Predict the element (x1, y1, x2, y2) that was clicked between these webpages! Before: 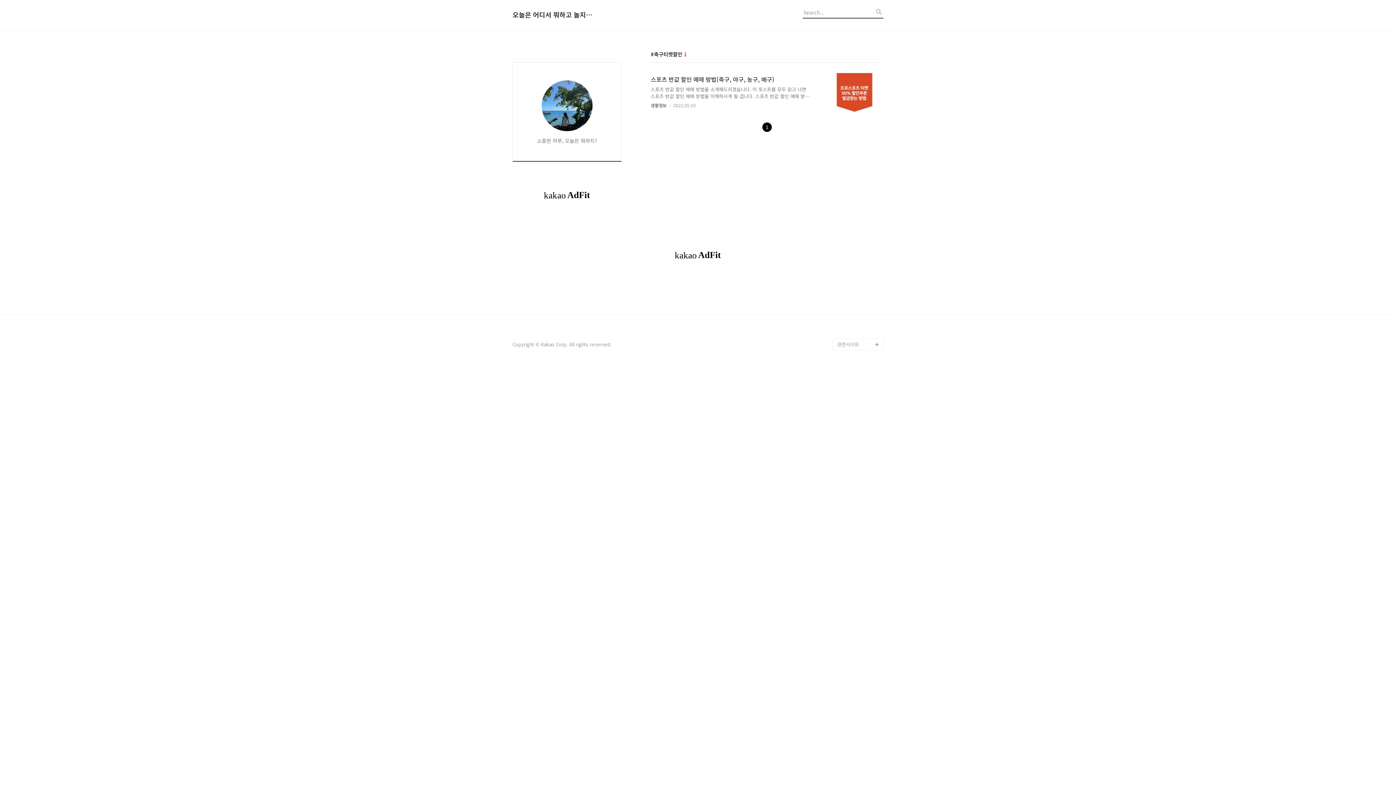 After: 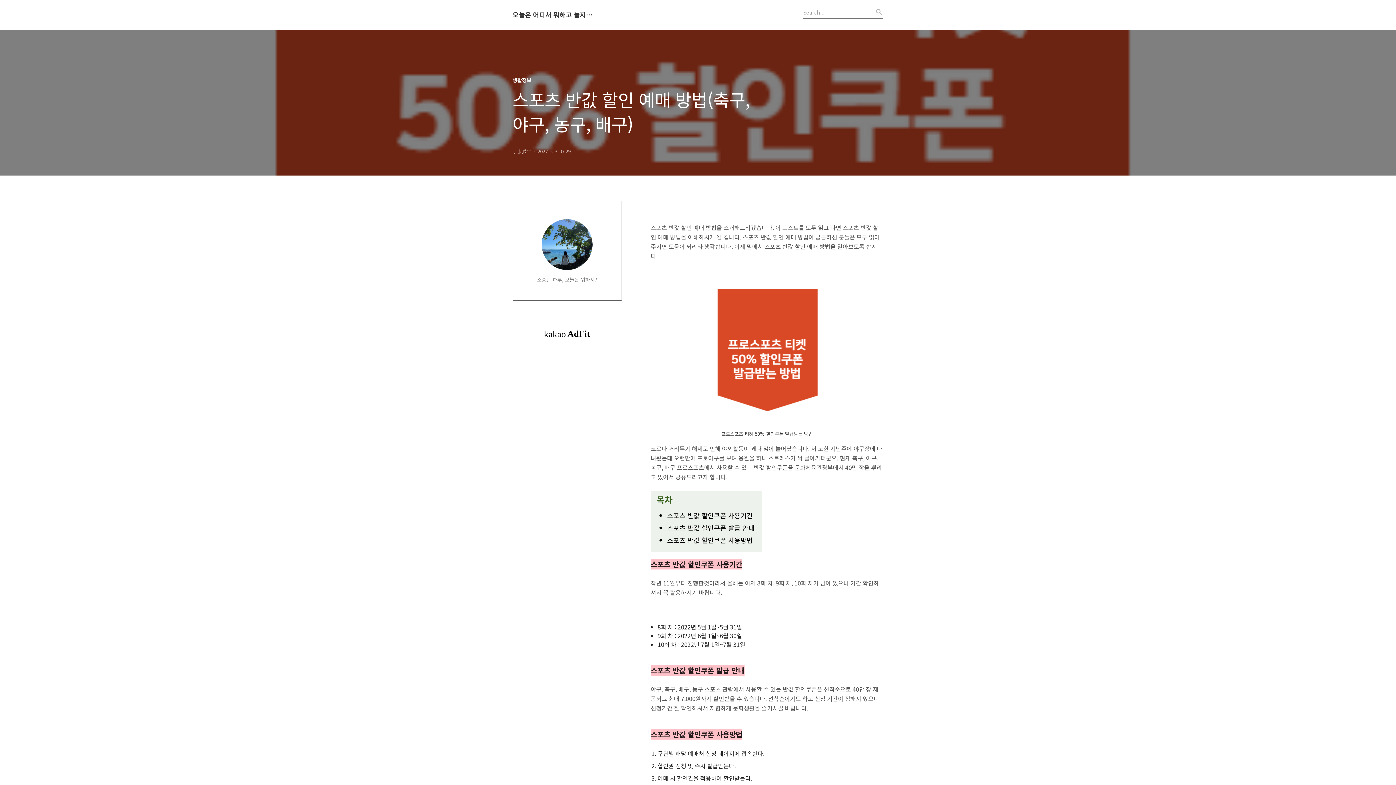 Action: bbox: (810, 73, 883, 112)